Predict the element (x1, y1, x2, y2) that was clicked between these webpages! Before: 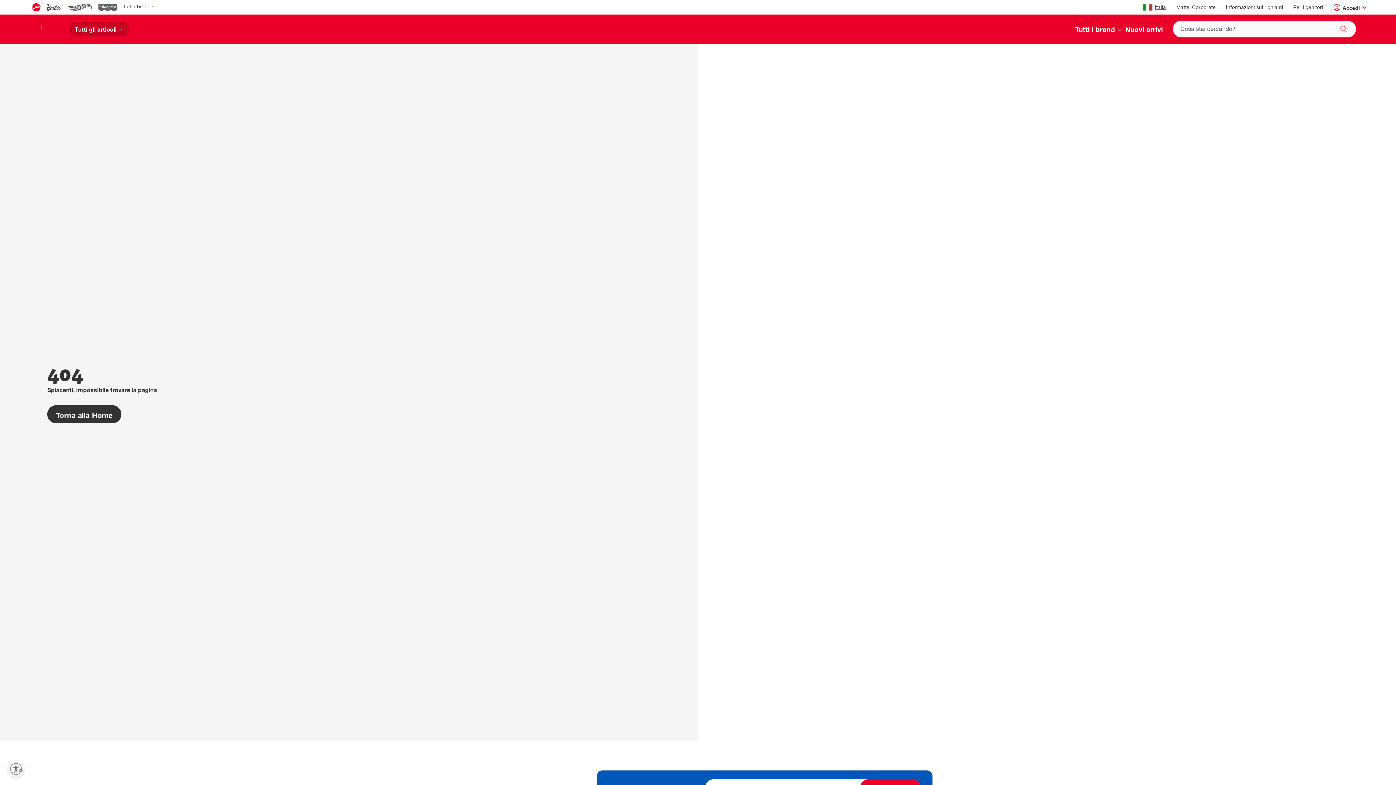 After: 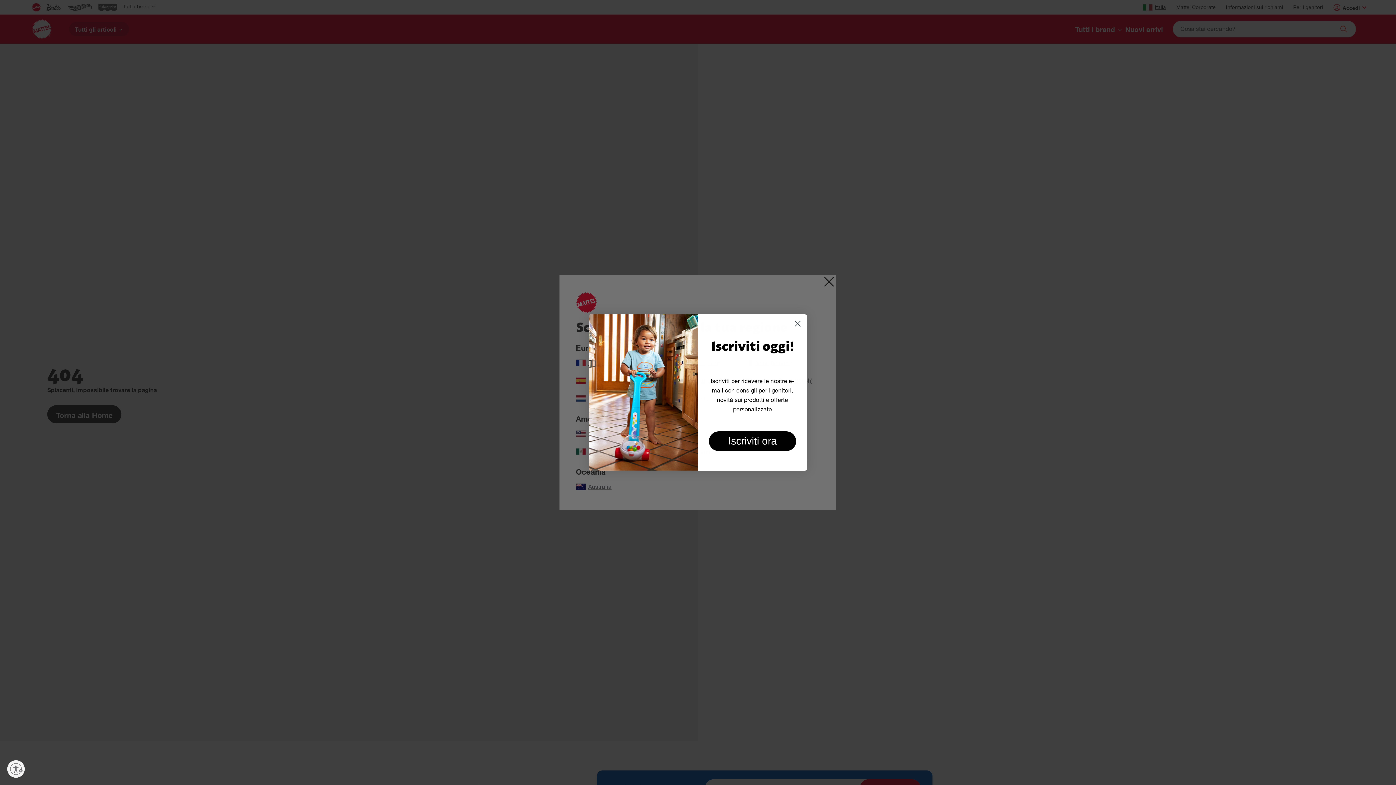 Action: bbox: (1142, 4, 1166, 11) label: Italia